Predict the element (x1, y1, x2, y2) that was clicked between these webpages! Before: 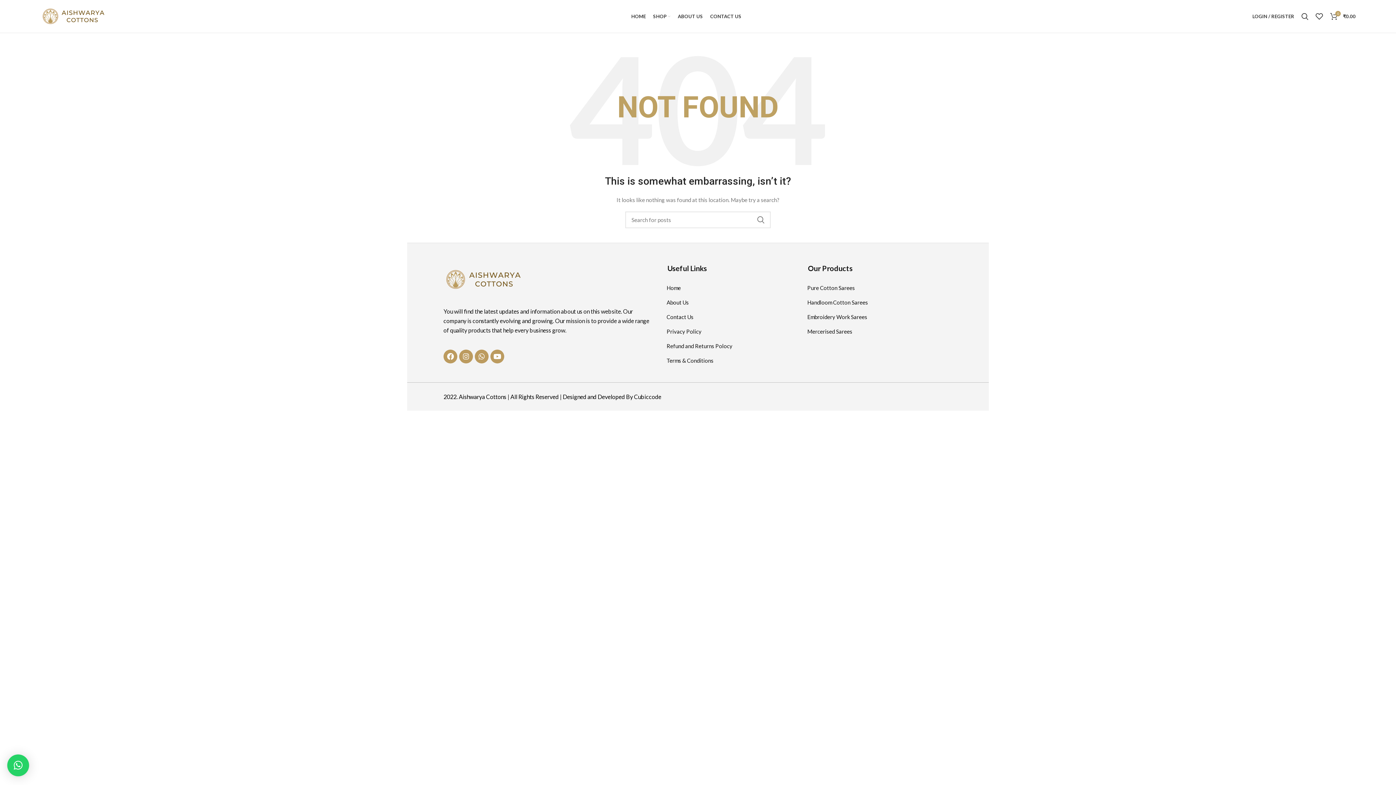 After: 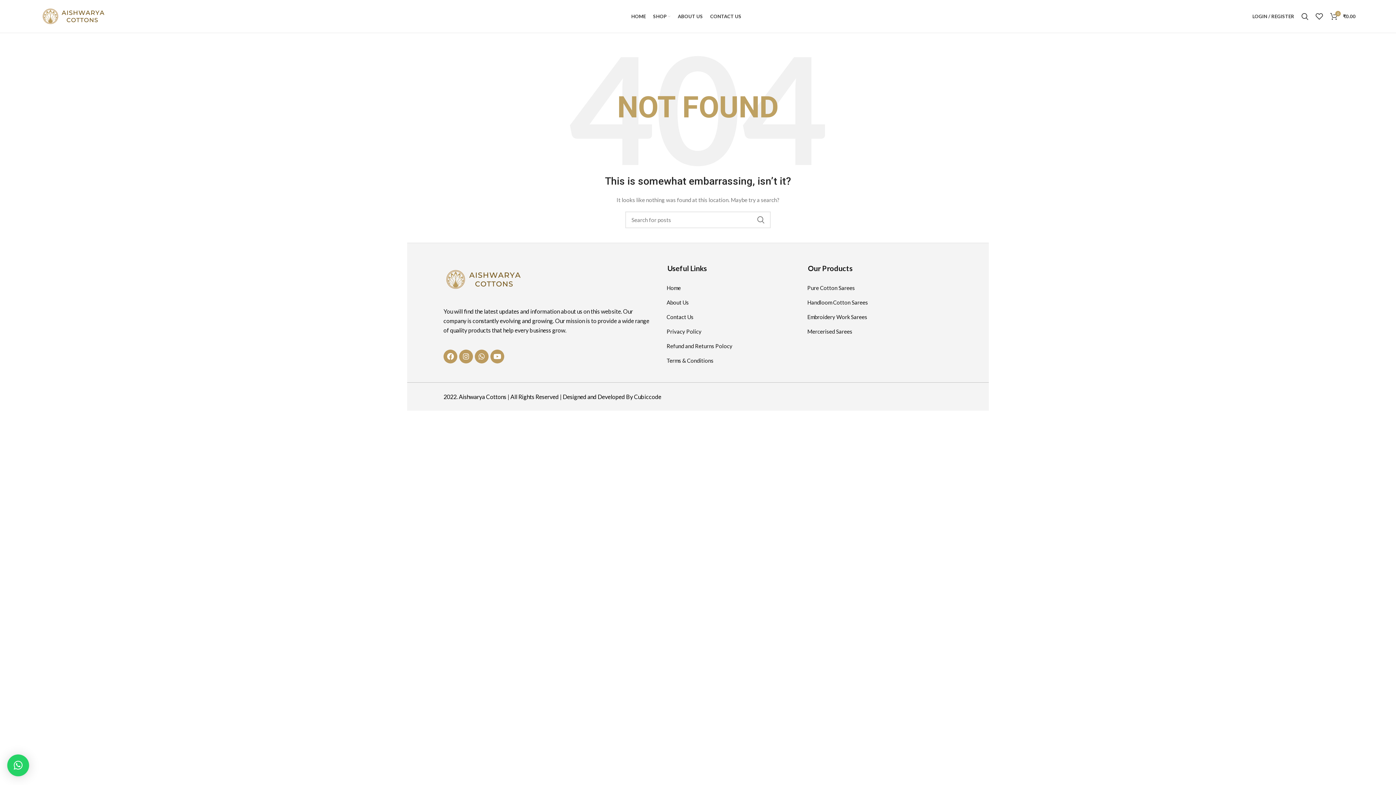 Action: bbox: (634, 393, 661, 400) label: Cubiccode